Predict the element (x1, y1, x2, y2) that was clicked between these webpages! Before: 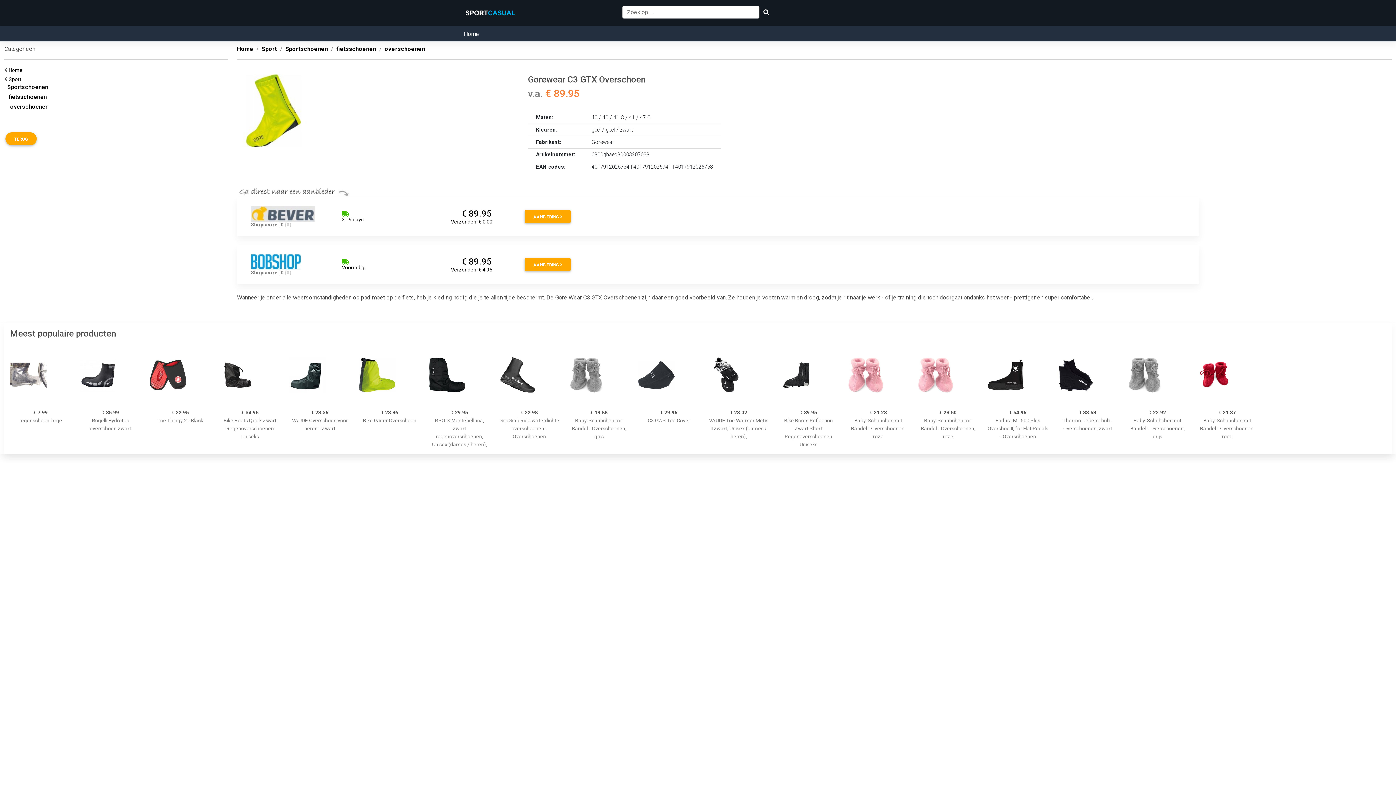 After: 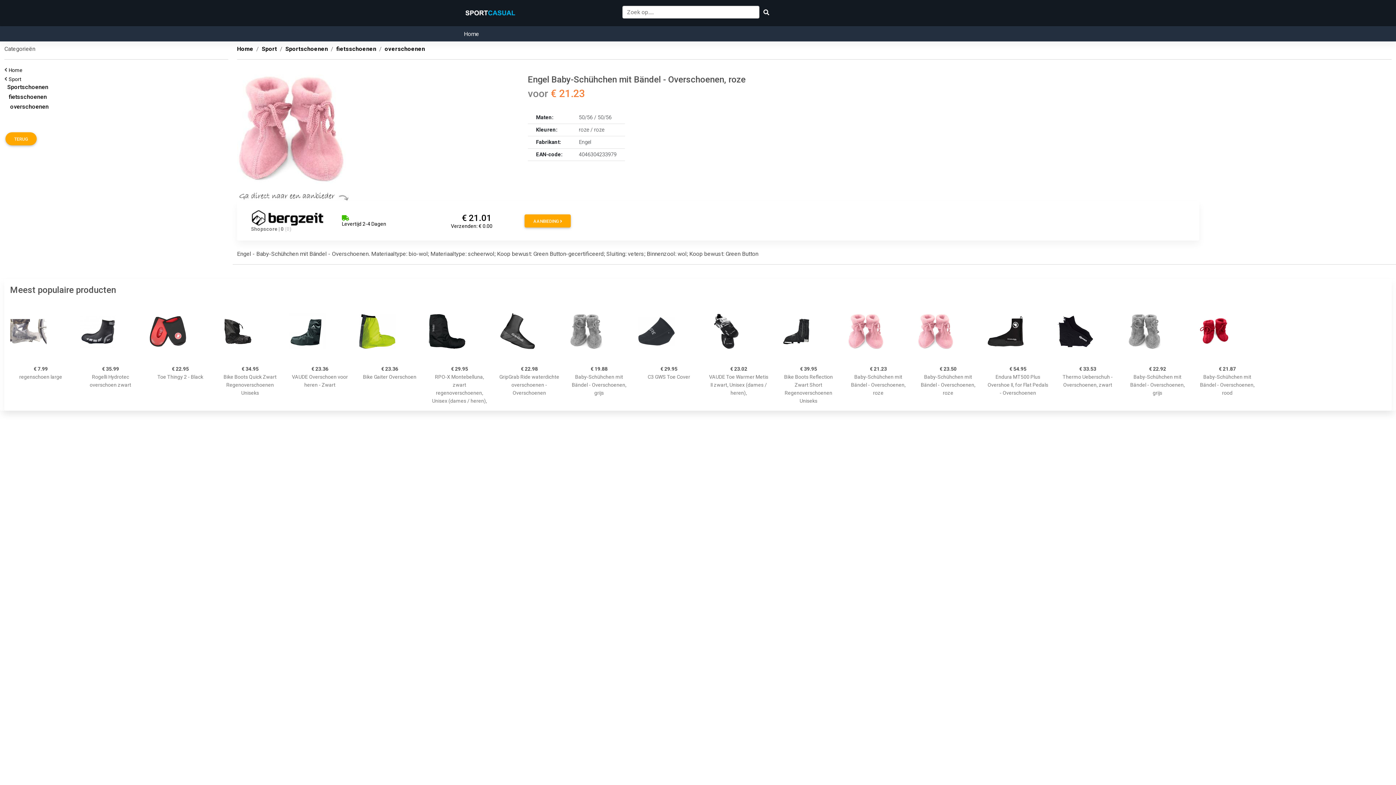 Action: bbox: (848, 344, 909, 405)